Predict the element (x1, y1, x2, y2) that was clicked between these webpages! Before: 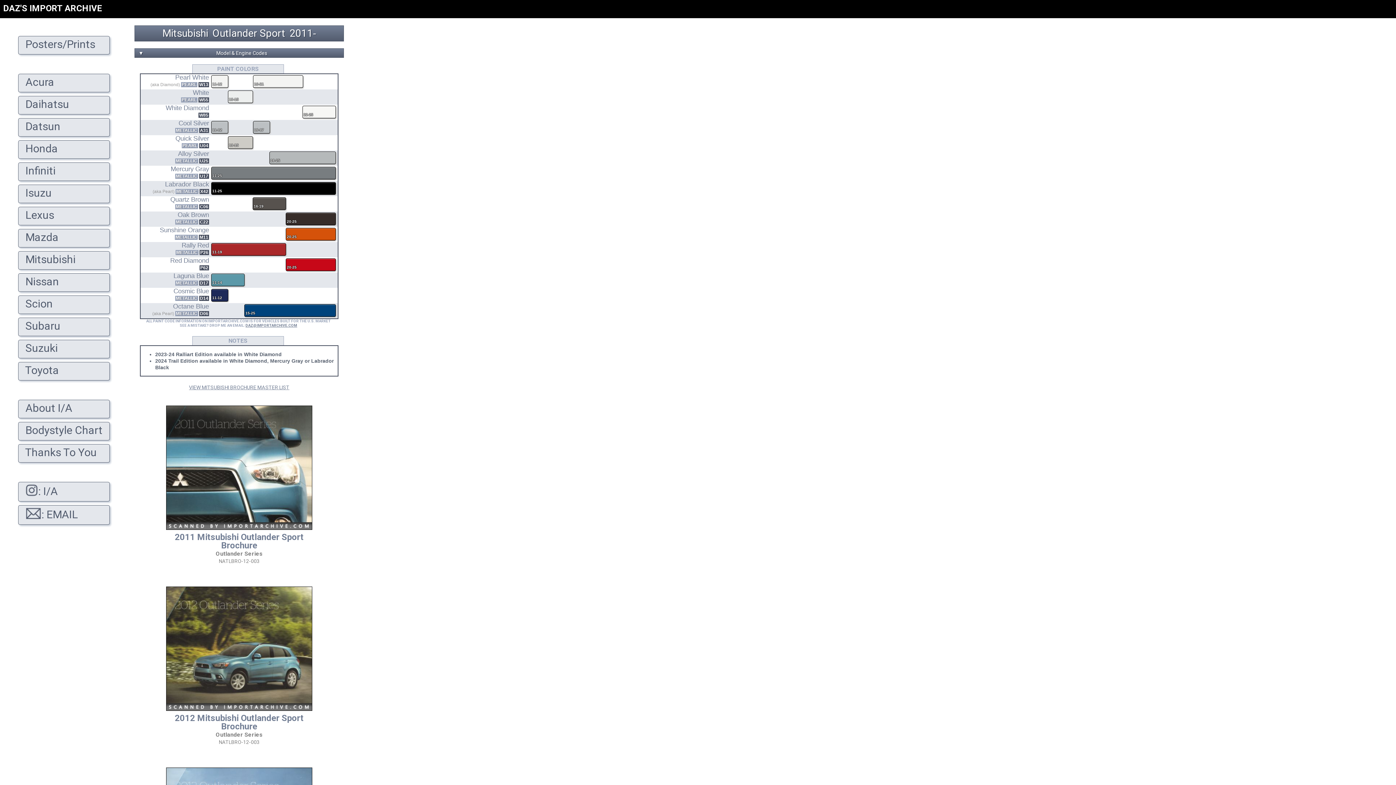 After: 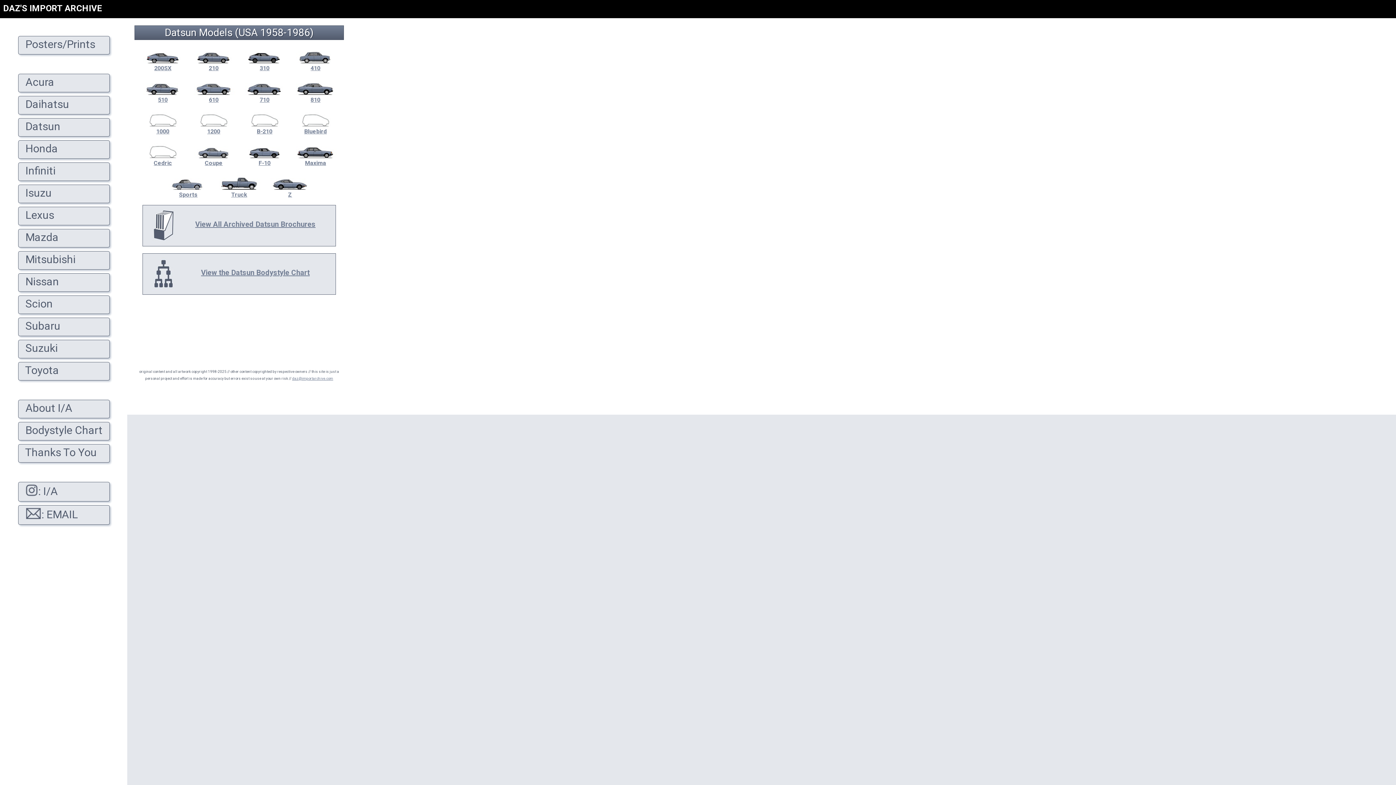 Action: label:   Datsun
 bbox: (14, 118, 127, 136)